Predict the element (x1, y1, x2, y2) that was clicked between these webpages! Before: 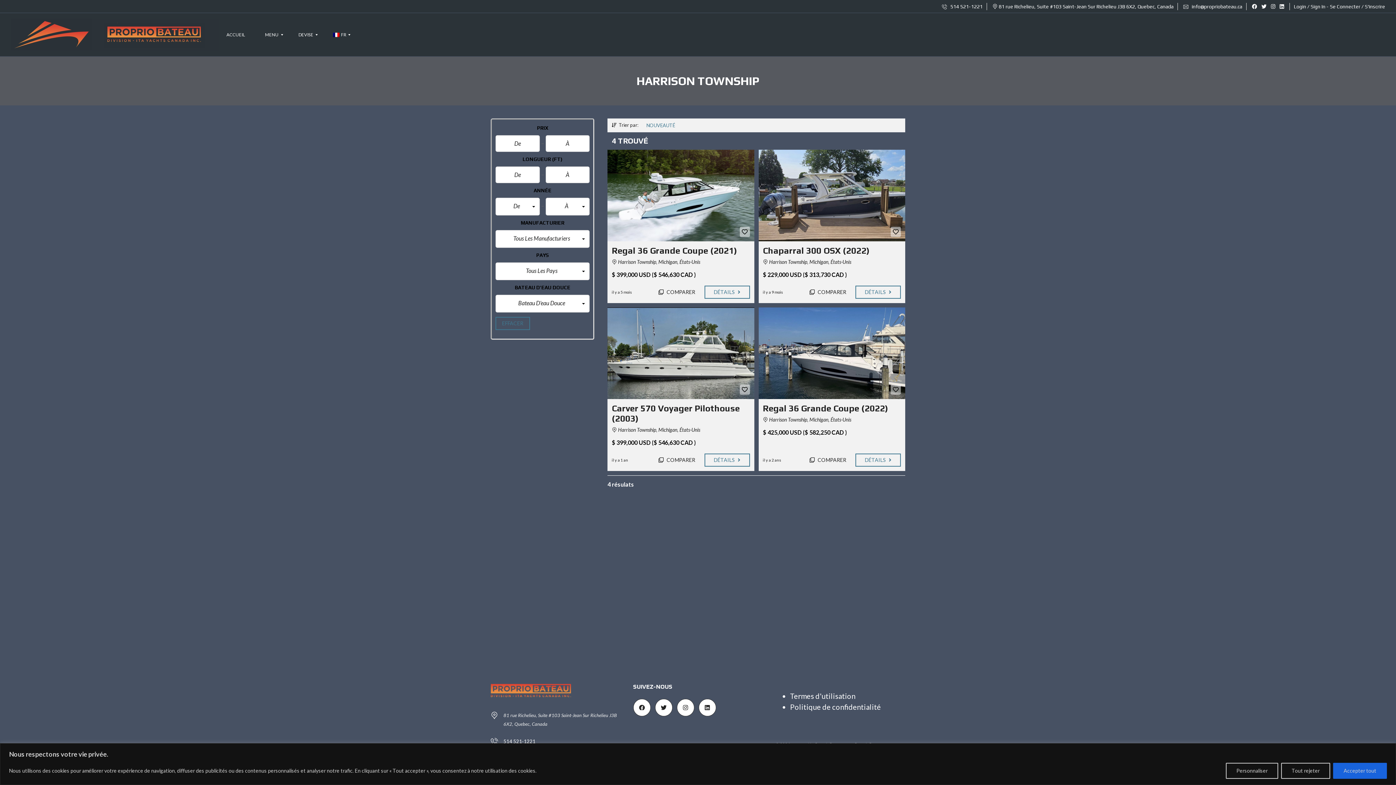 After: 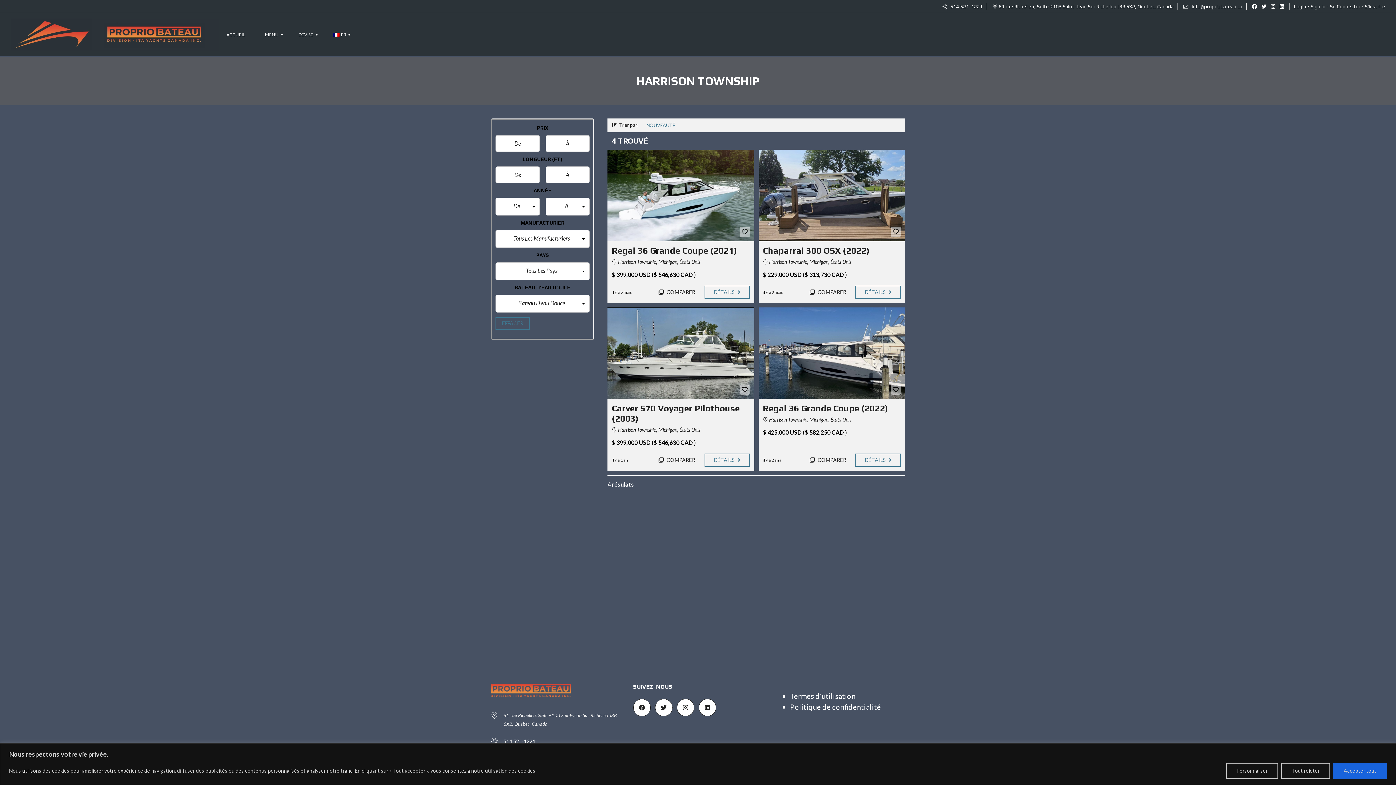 Action: bbox: (1261, 3, 1268, 9) label:  